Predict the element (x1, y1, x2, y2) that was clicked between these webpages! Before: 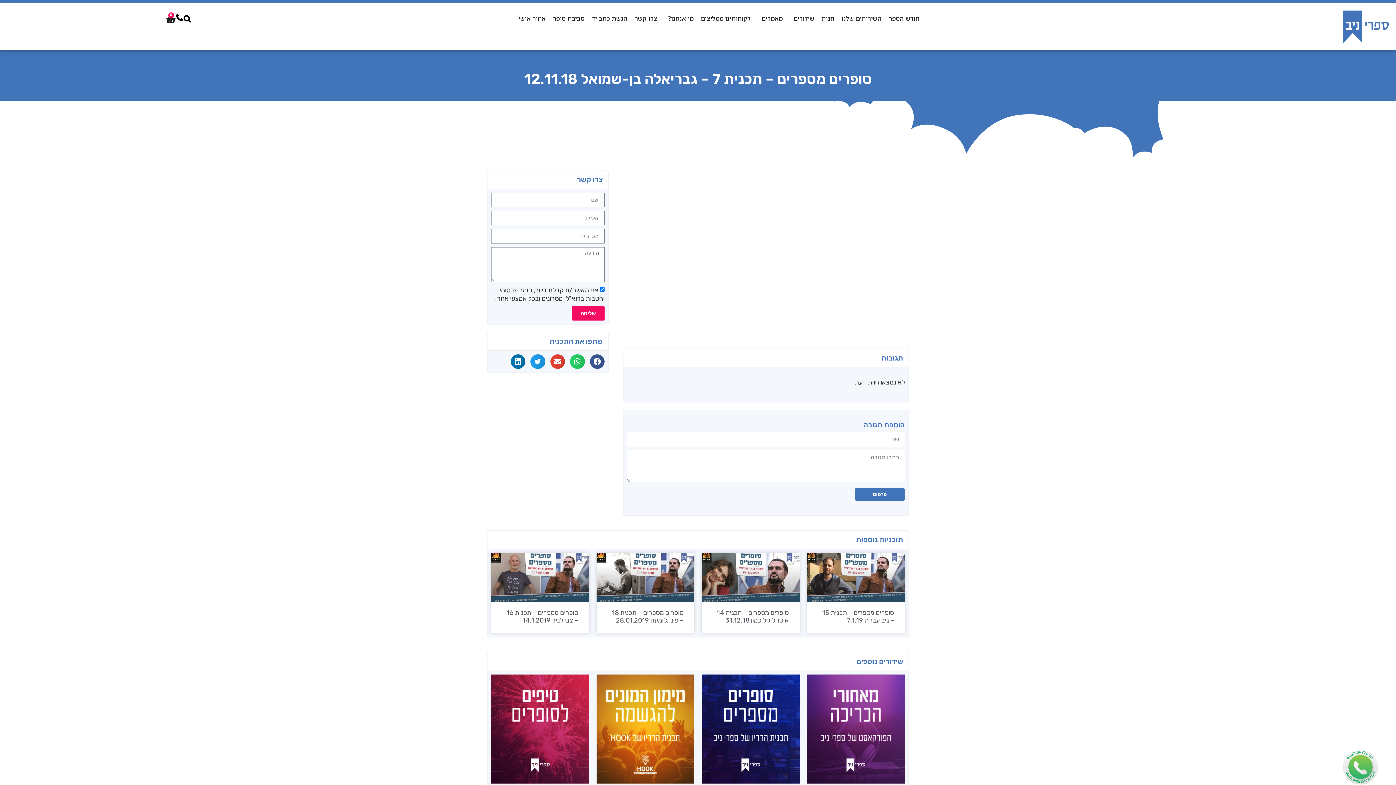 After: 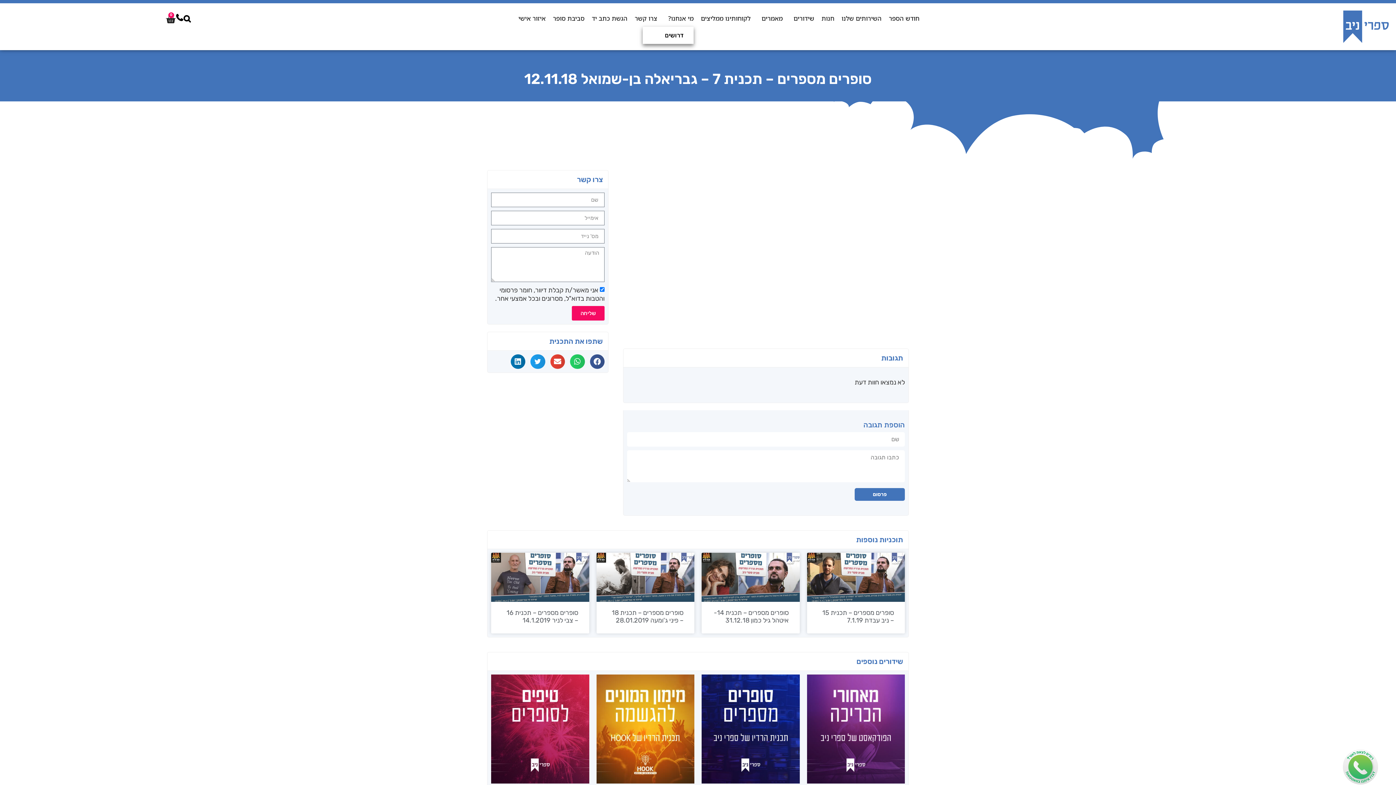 Action: label: מי אנחנו? bbox: (664, 10, 693, 26)